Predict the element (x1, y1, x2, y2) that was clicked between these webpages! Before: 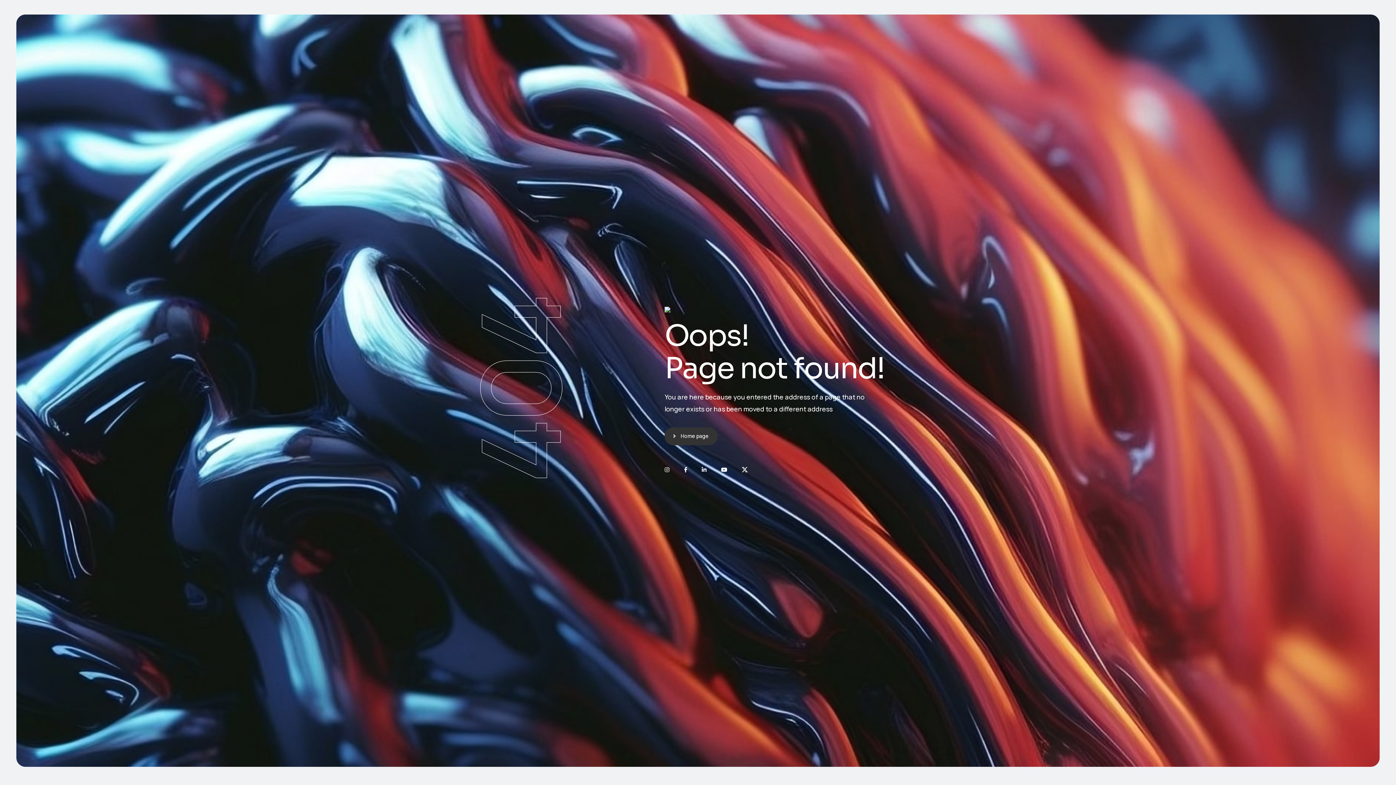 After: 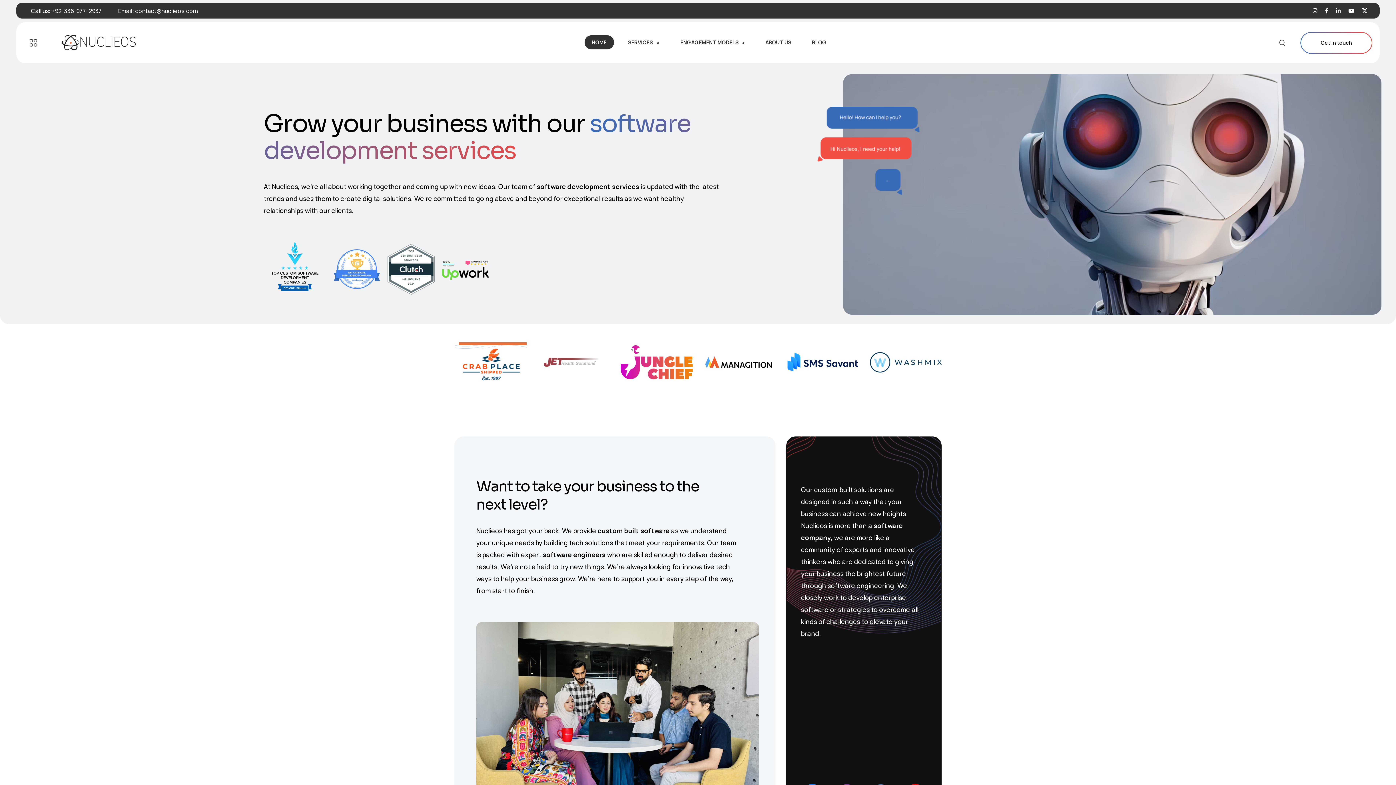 Action: label: Home page bbox: (664, 427, 717, 445)